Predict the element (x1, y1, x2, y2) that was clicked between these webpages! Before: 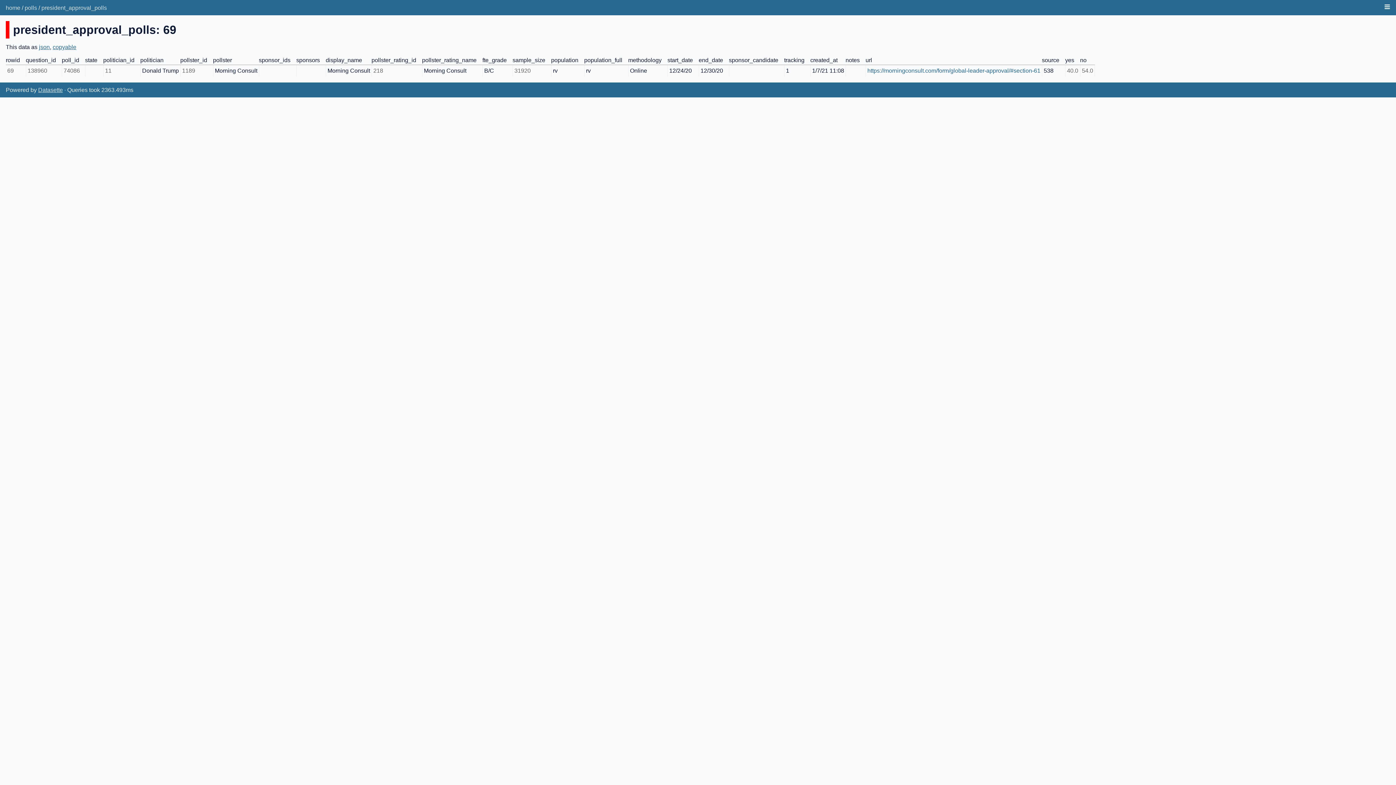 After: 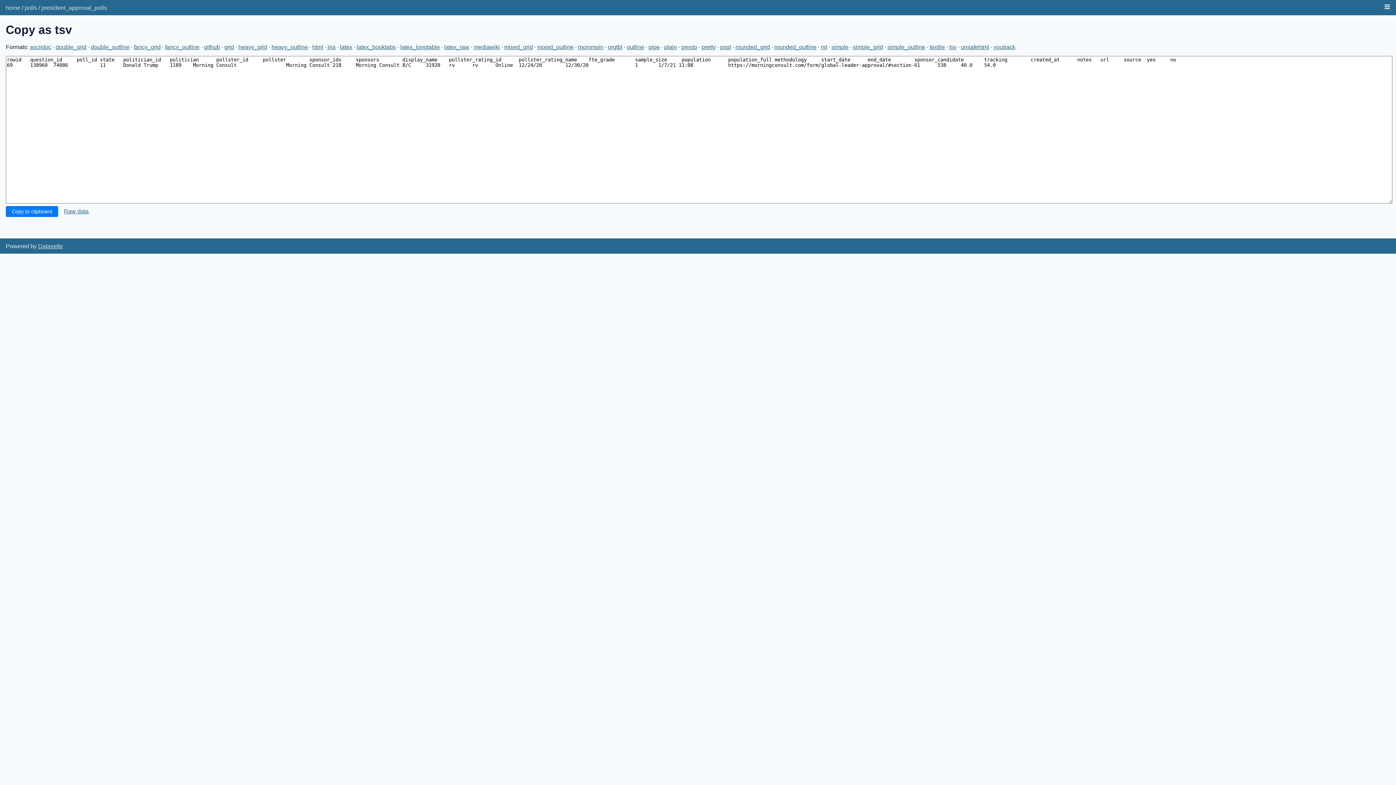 Action: label: copyable bbox: (52, 43, 76, 50)